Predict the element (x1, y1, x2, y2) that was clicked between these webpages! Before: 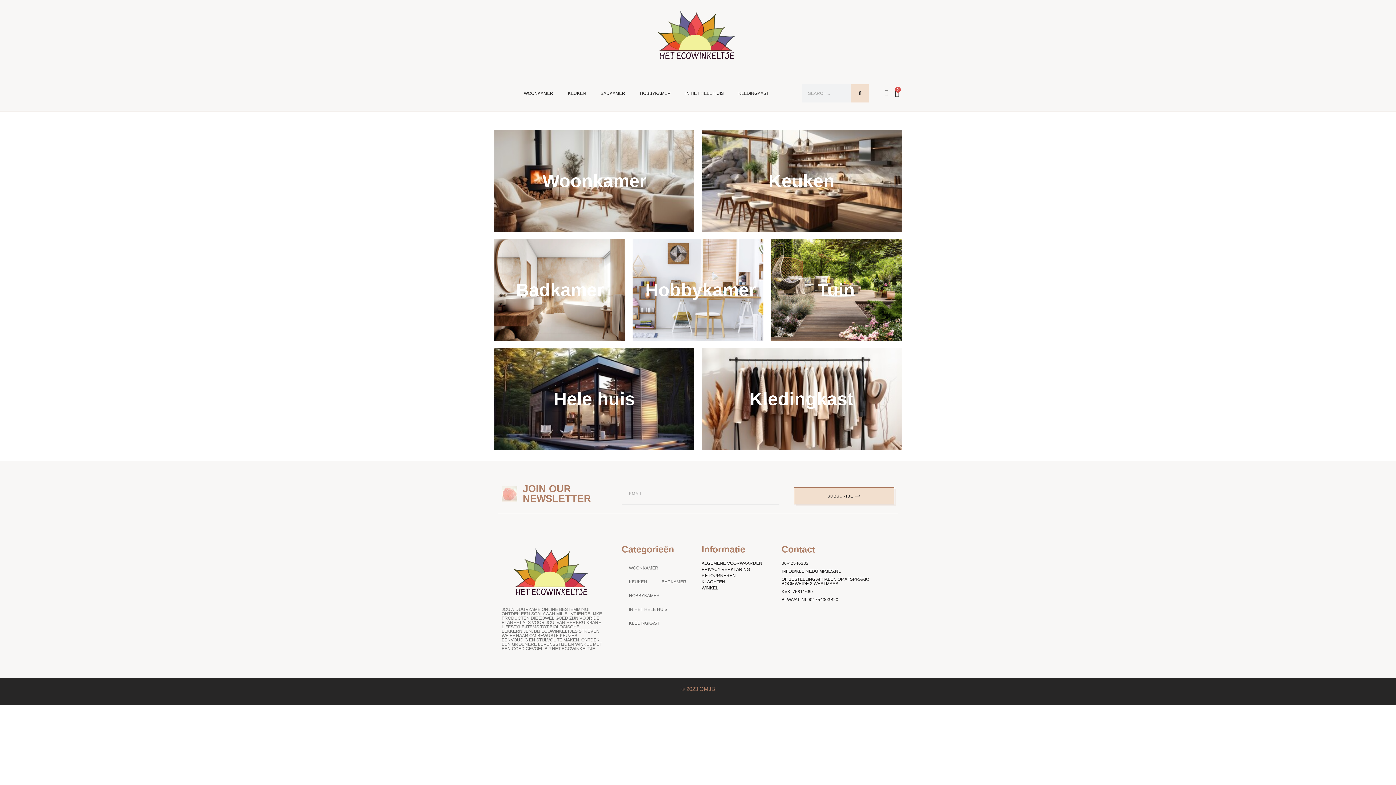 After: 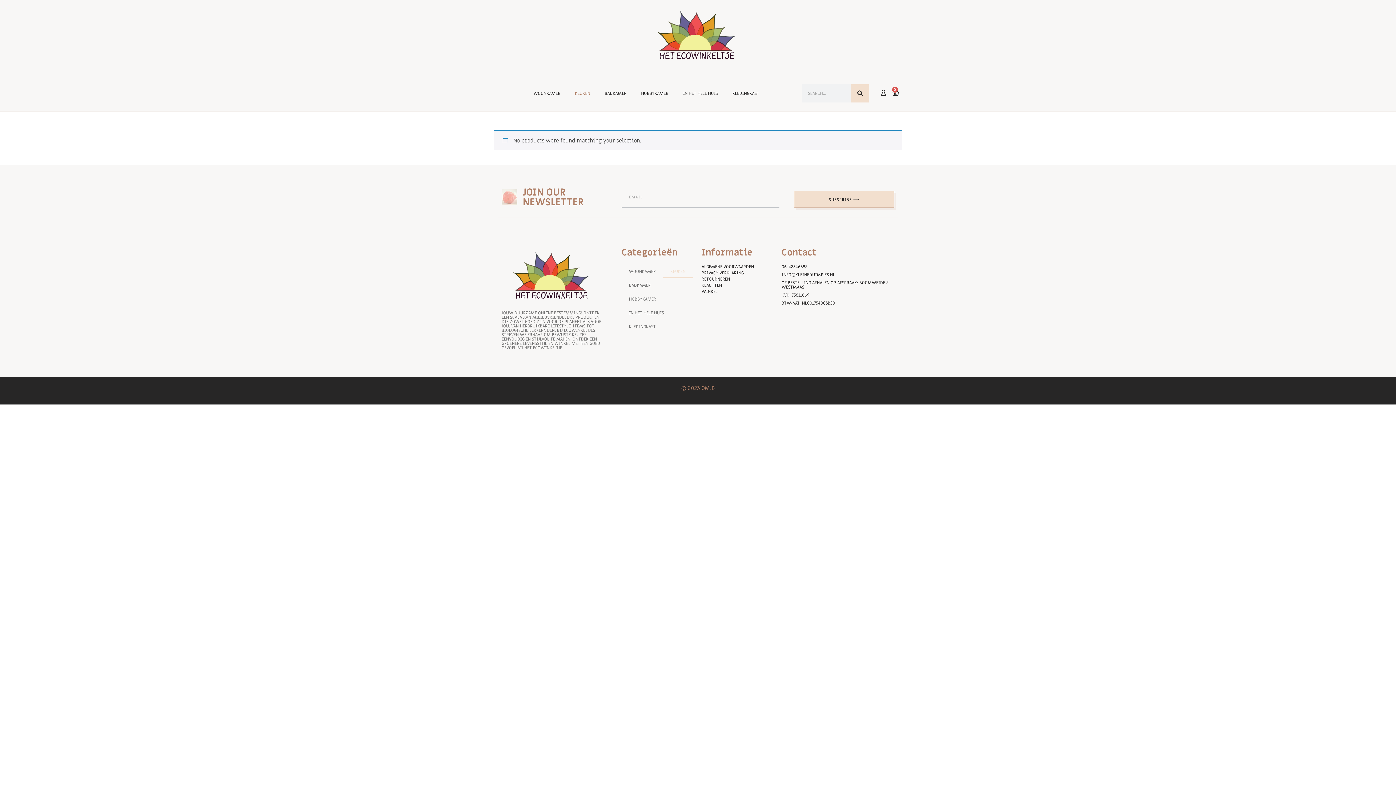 Action: label: KEUKEN bbox: (560, 86, 593, 100)